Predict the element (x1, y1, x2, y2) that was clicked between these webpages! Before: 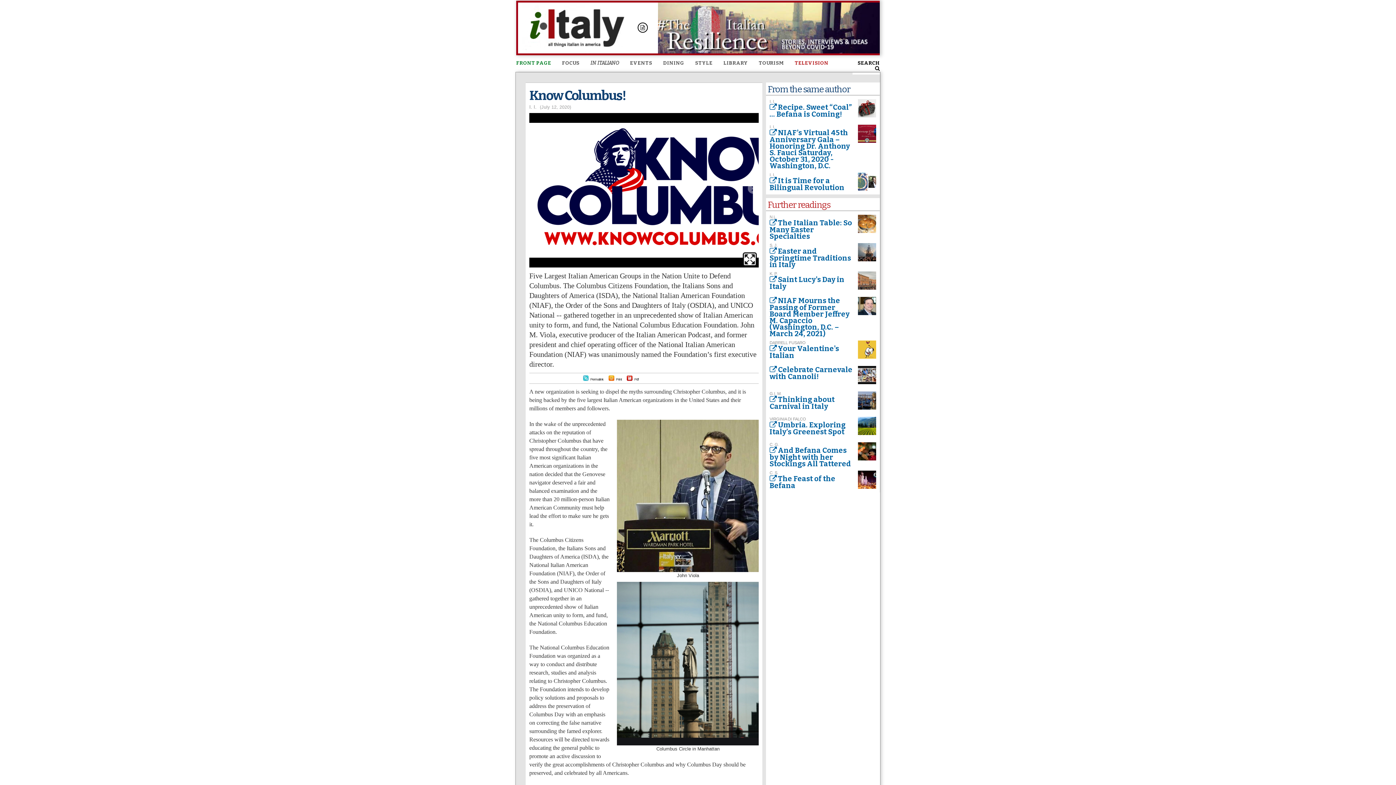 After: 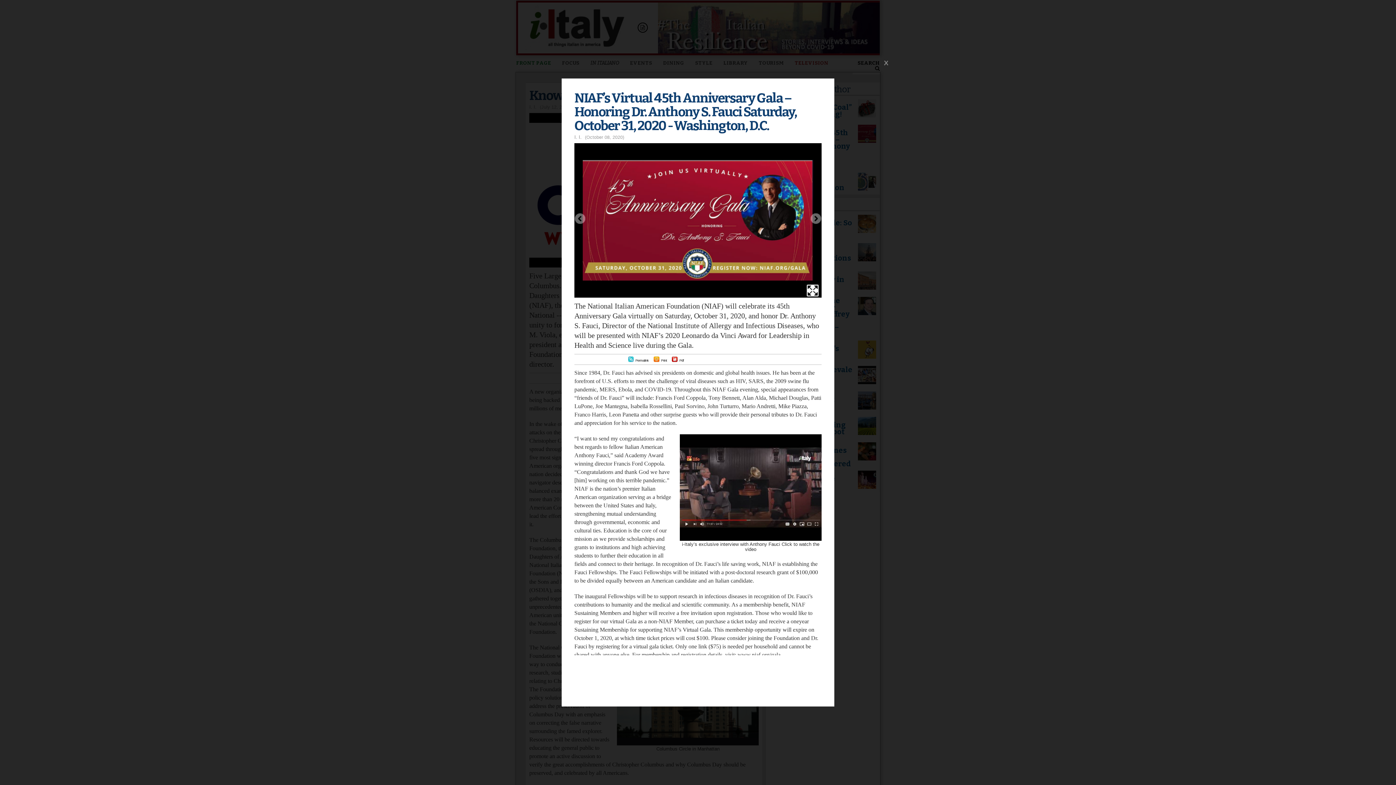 Action: bbox: (769, 128, 777, 137)